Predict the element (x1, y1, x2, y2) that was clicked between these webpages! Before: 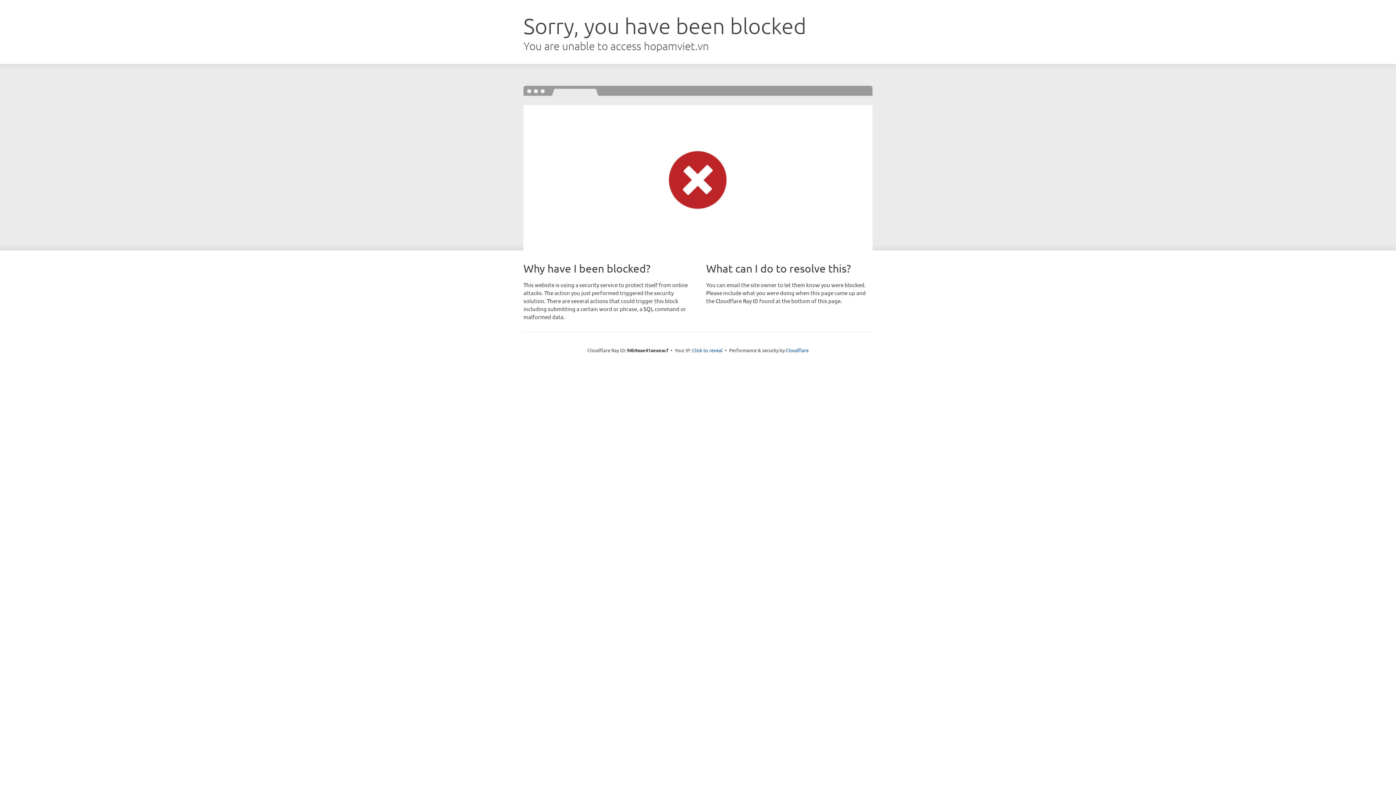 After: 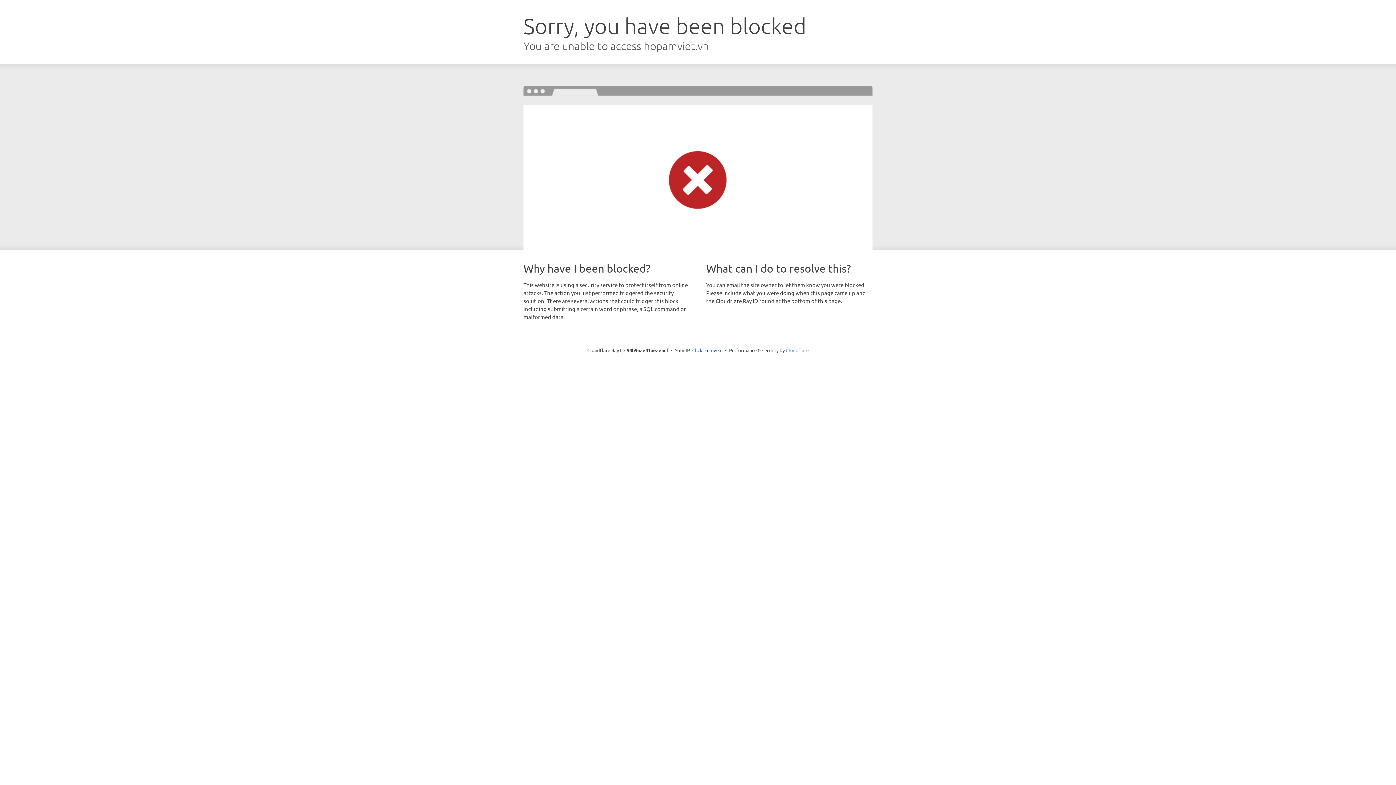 Action: label: Cloudflare bbox: (786, 347, 808, 353)